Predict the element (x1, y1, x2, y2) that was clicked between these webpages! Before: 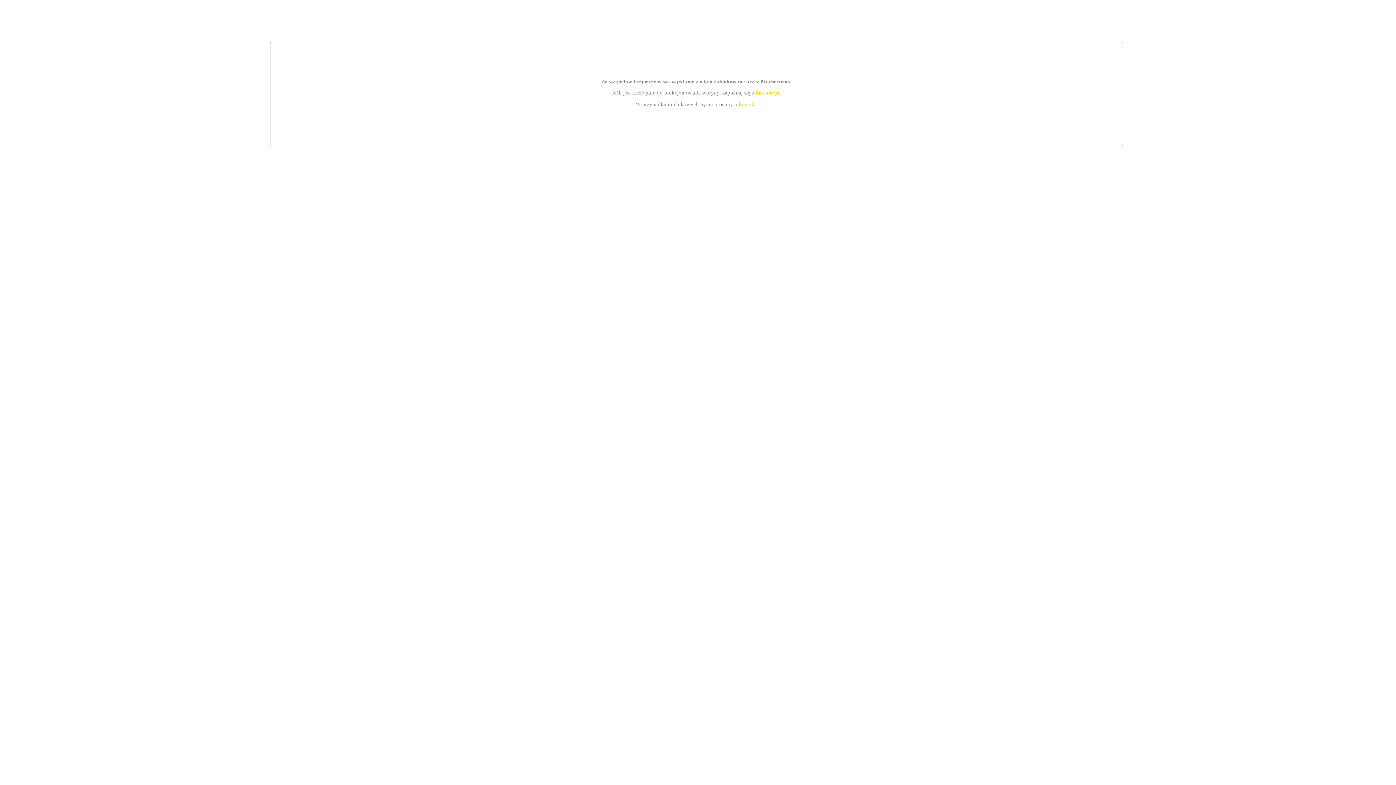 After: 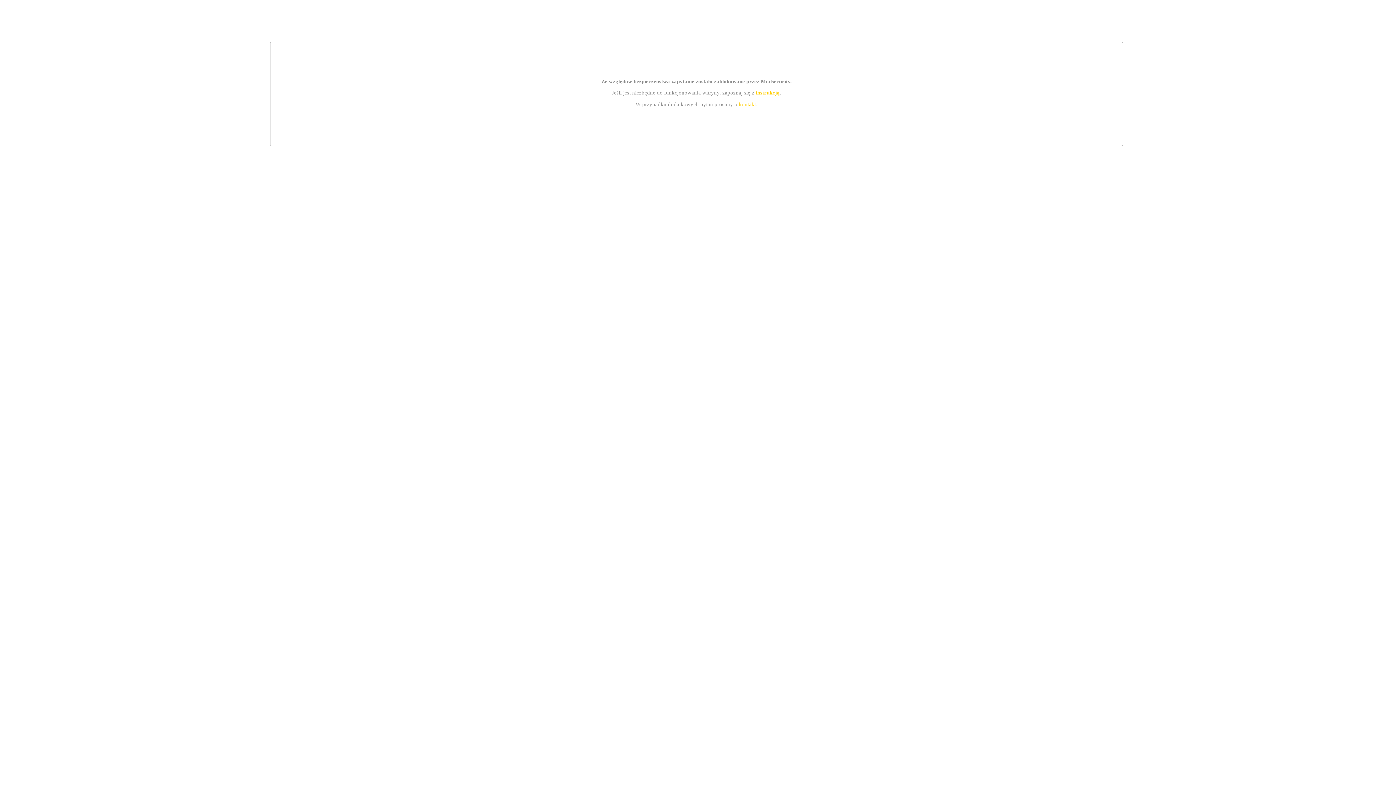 Action: bbox: (739, 101, 756, 107) label: kontakt